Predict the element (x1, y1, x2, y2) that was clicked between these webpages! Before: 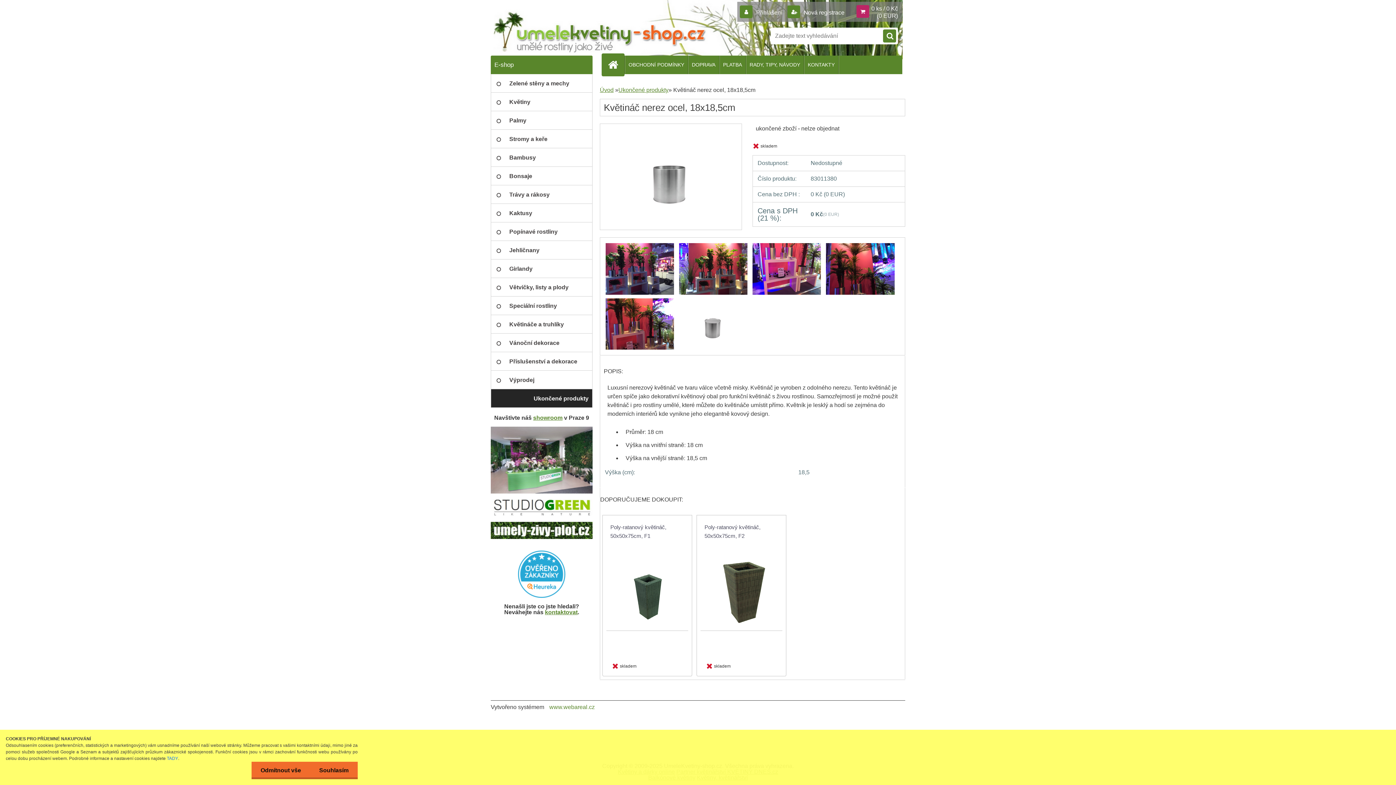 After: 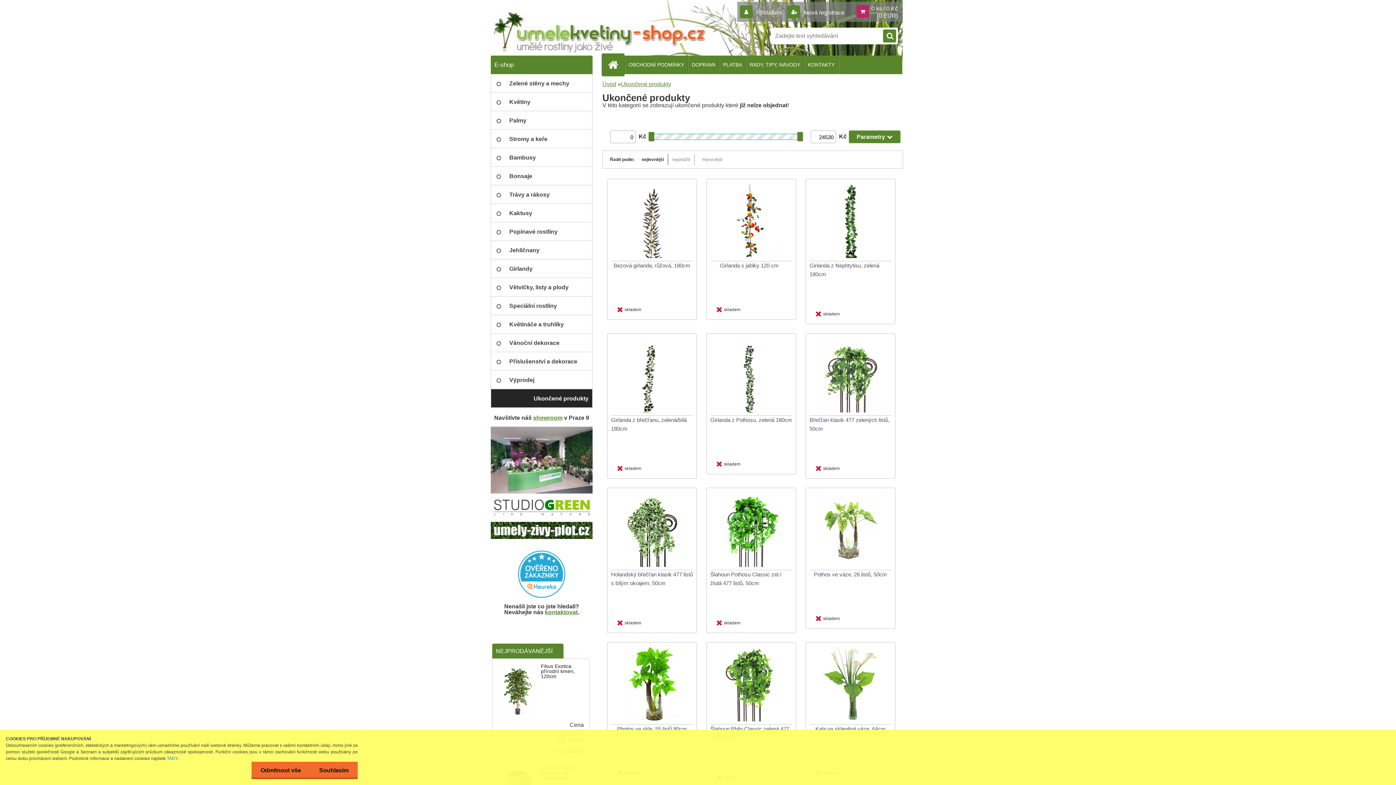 Action: bbox: (490, 389, 592, 408) label: Ukončené produkty